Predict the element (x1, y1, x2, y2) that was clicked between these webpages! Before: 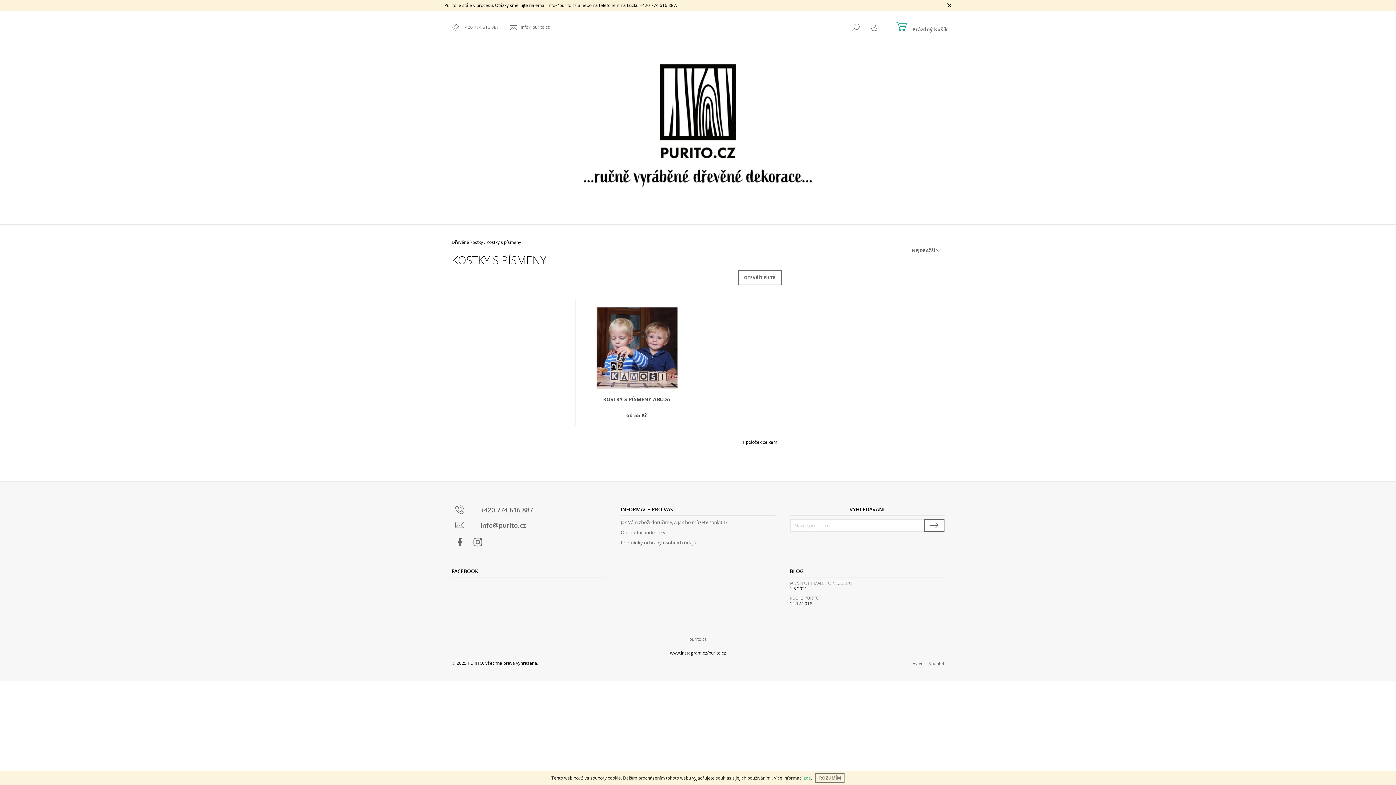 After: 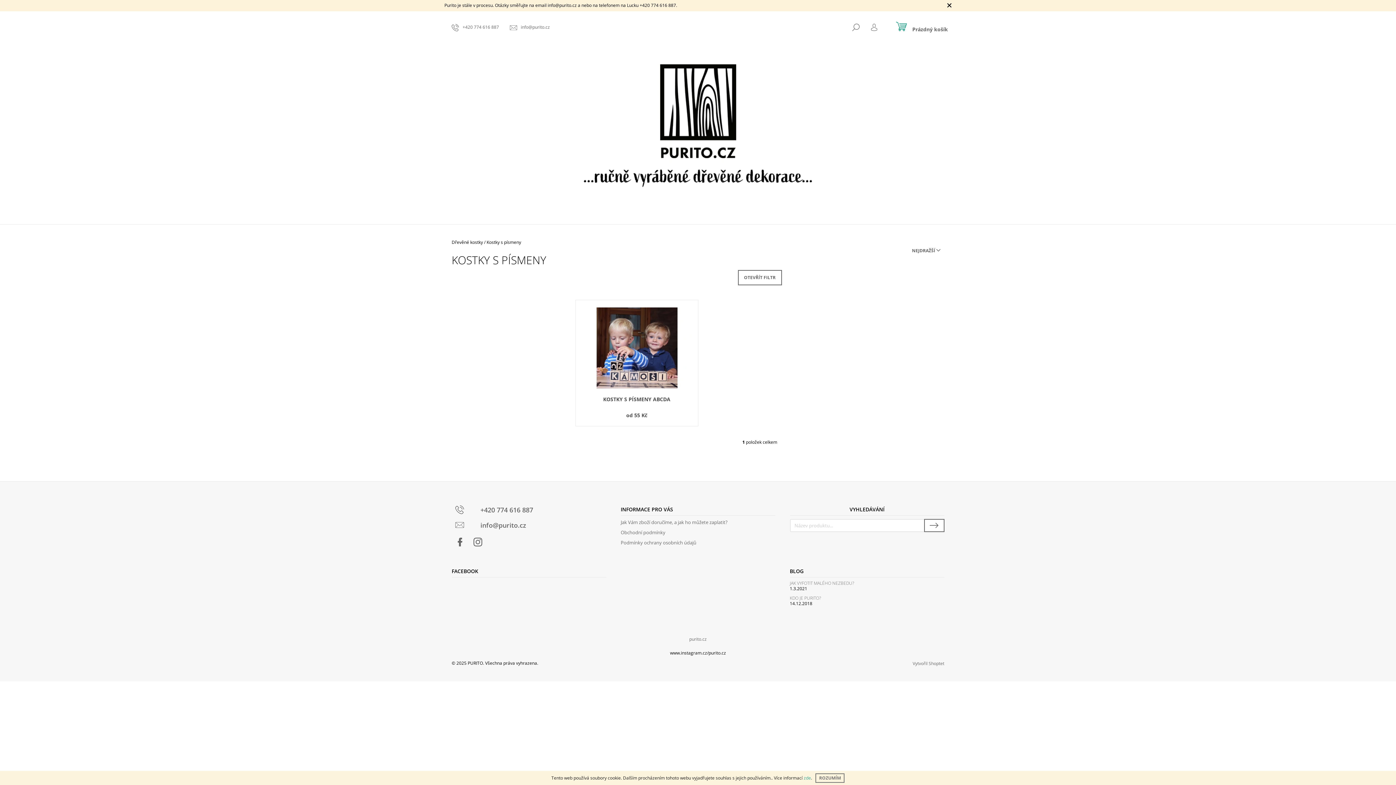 Action: bbox: (815, 773, 844, 783) label: ROZUMÍM